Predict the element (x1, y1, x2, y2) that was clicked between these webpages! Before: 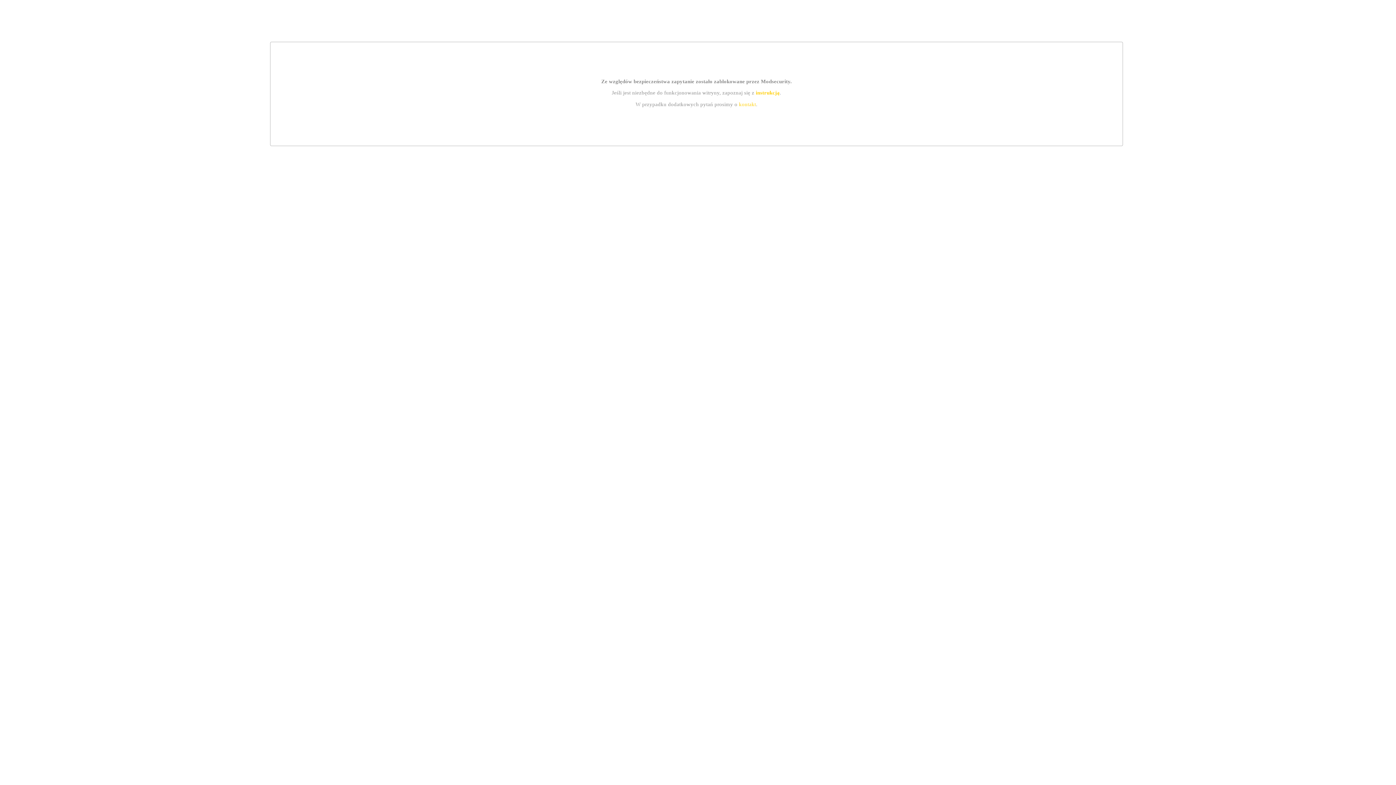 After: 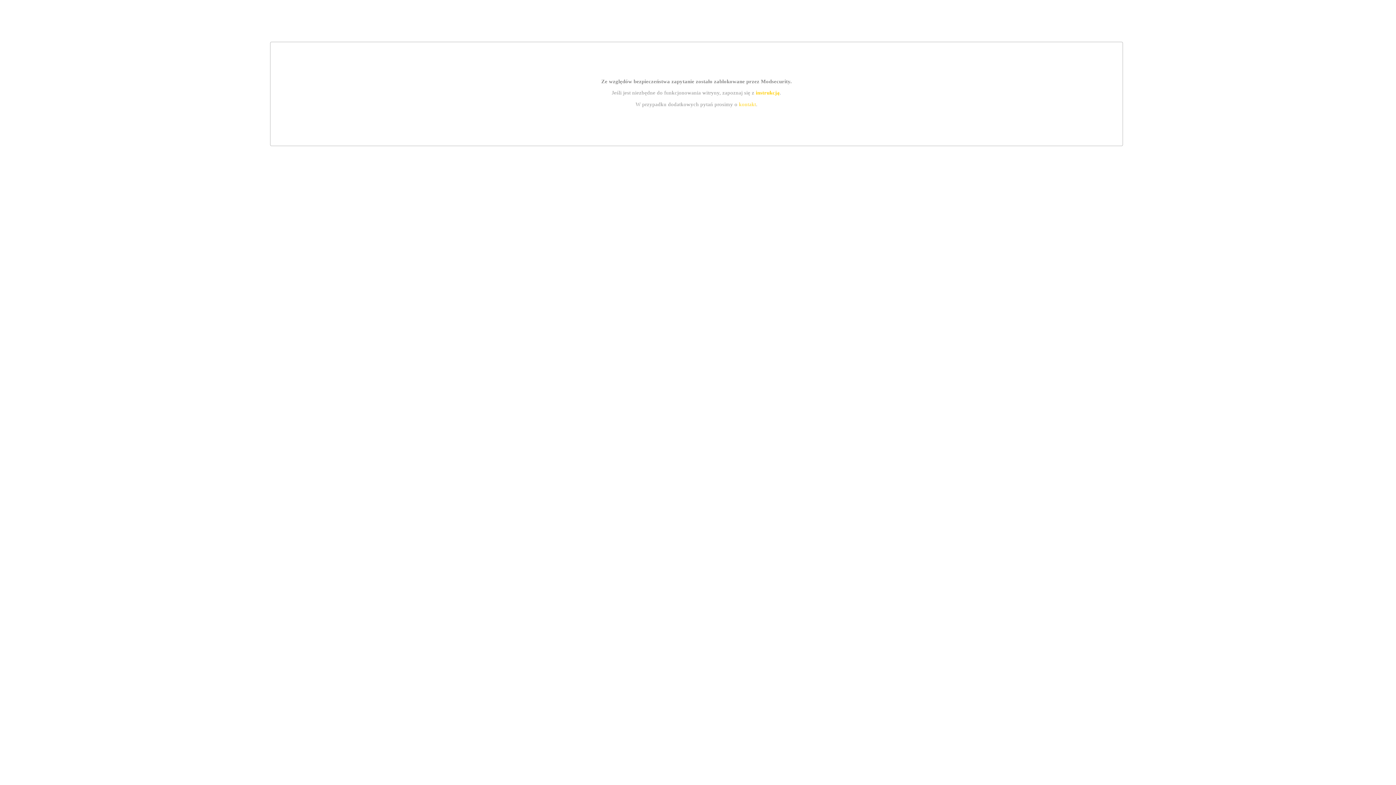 Action: bbox: (755, 89, 779, 95) label: instrukcją